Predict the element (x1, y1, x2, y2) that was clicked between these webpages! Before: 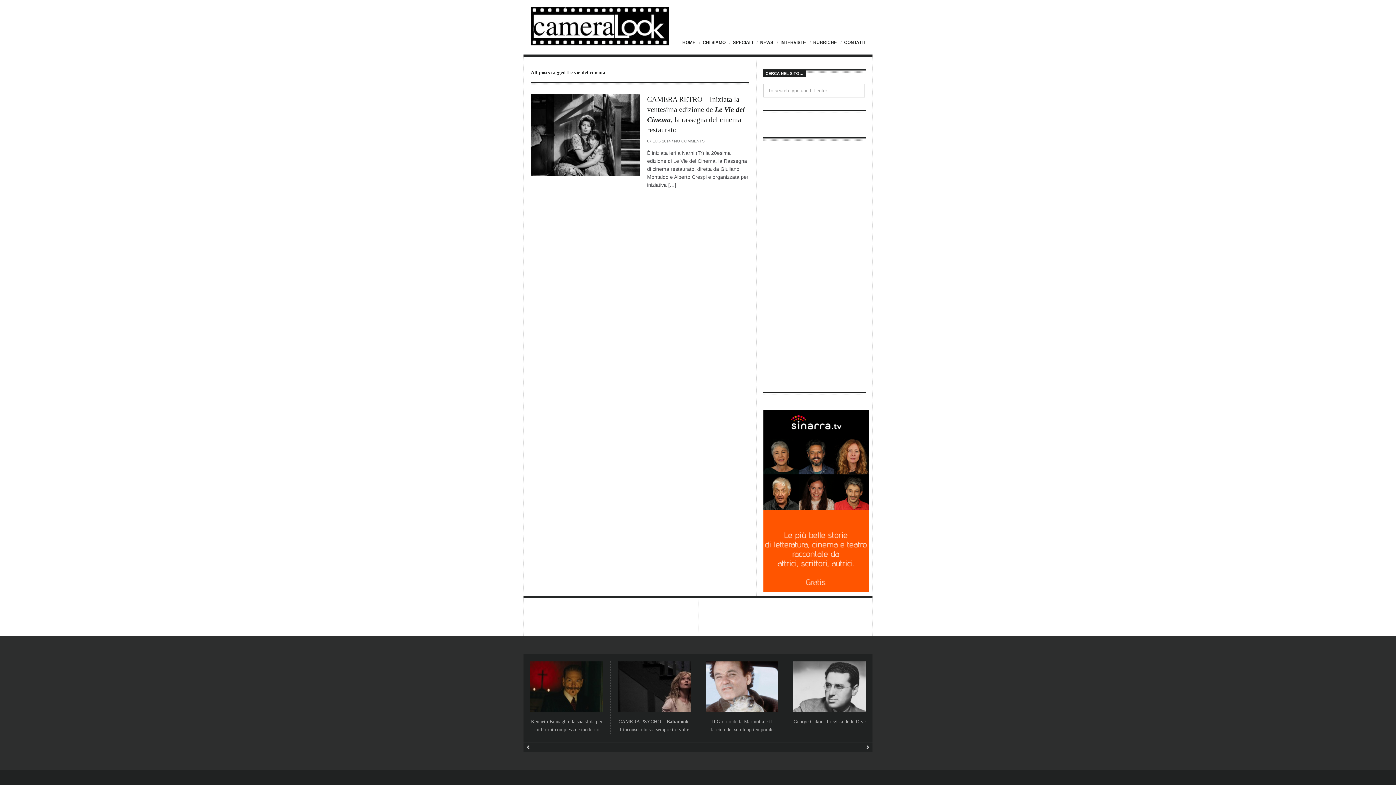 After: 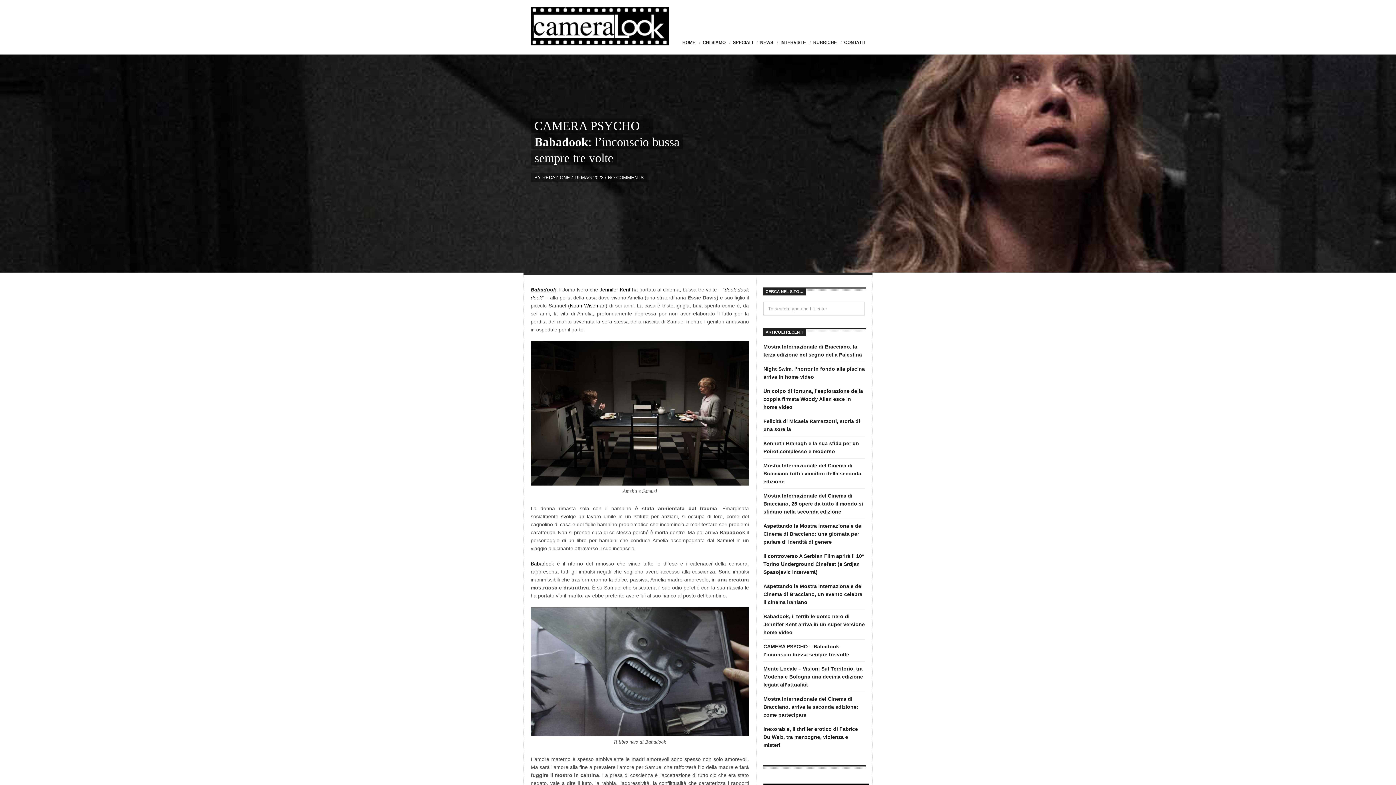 Action: bbox: (618, 661, 690, 712)